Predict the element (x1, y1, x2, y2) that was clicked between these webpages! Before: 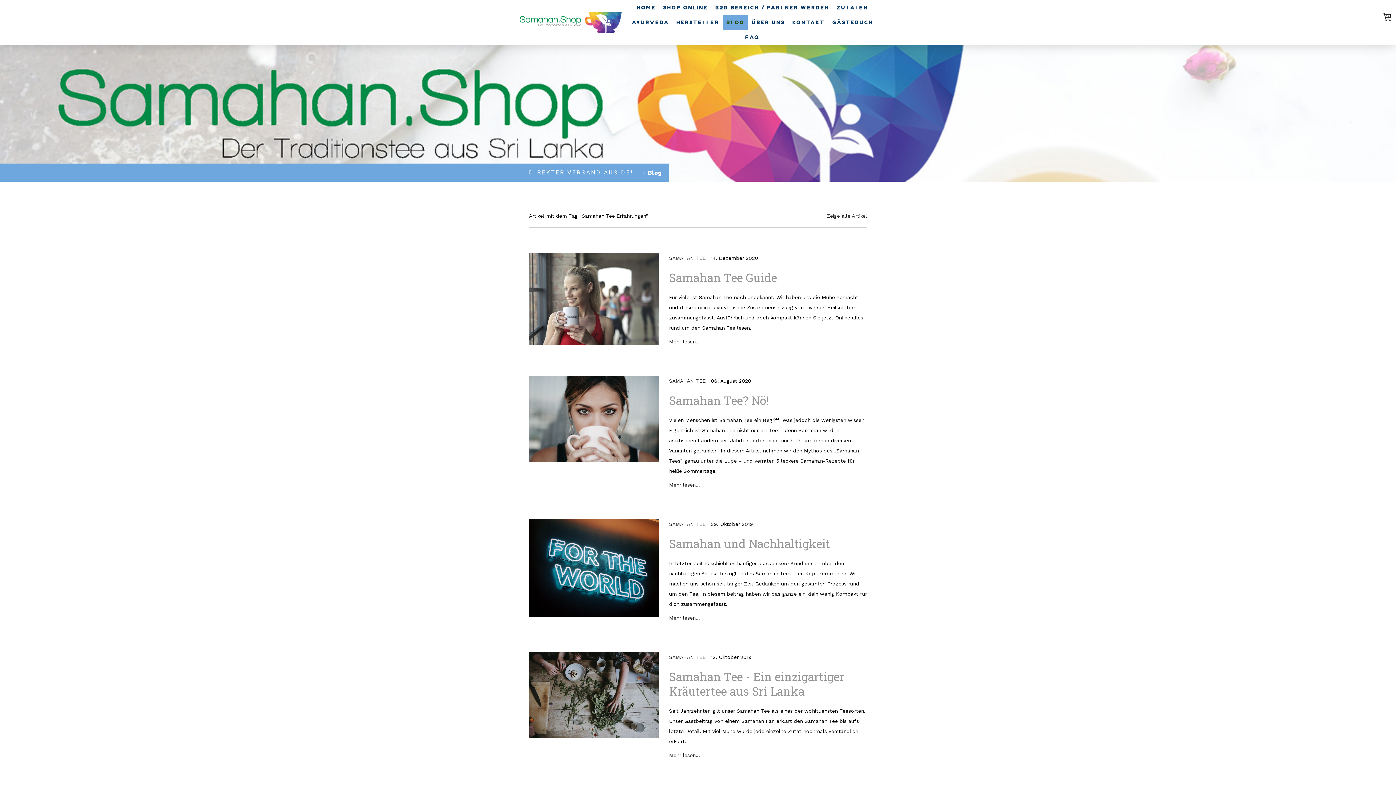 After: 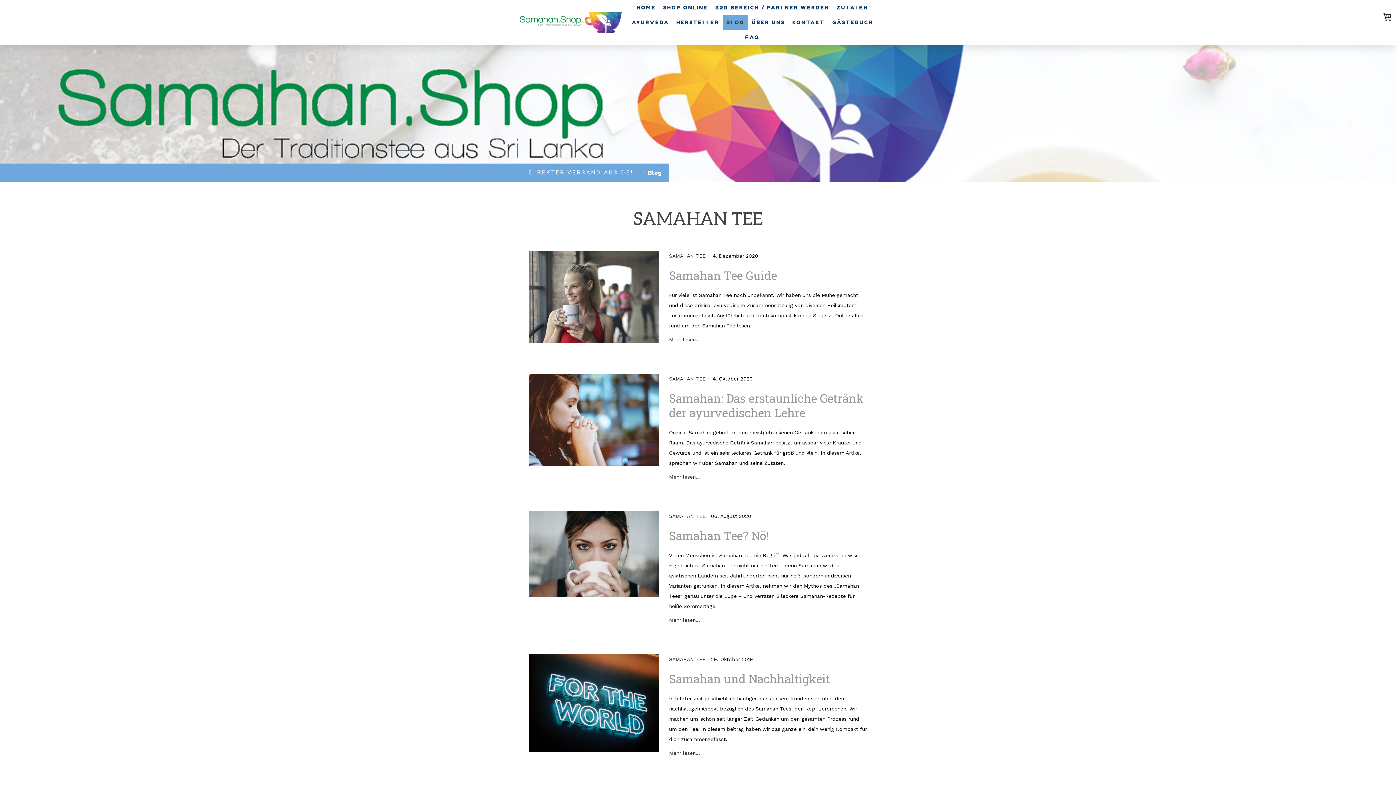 Action: bbox: (669, 255, 705, 261) label: SAMAHAN TEE